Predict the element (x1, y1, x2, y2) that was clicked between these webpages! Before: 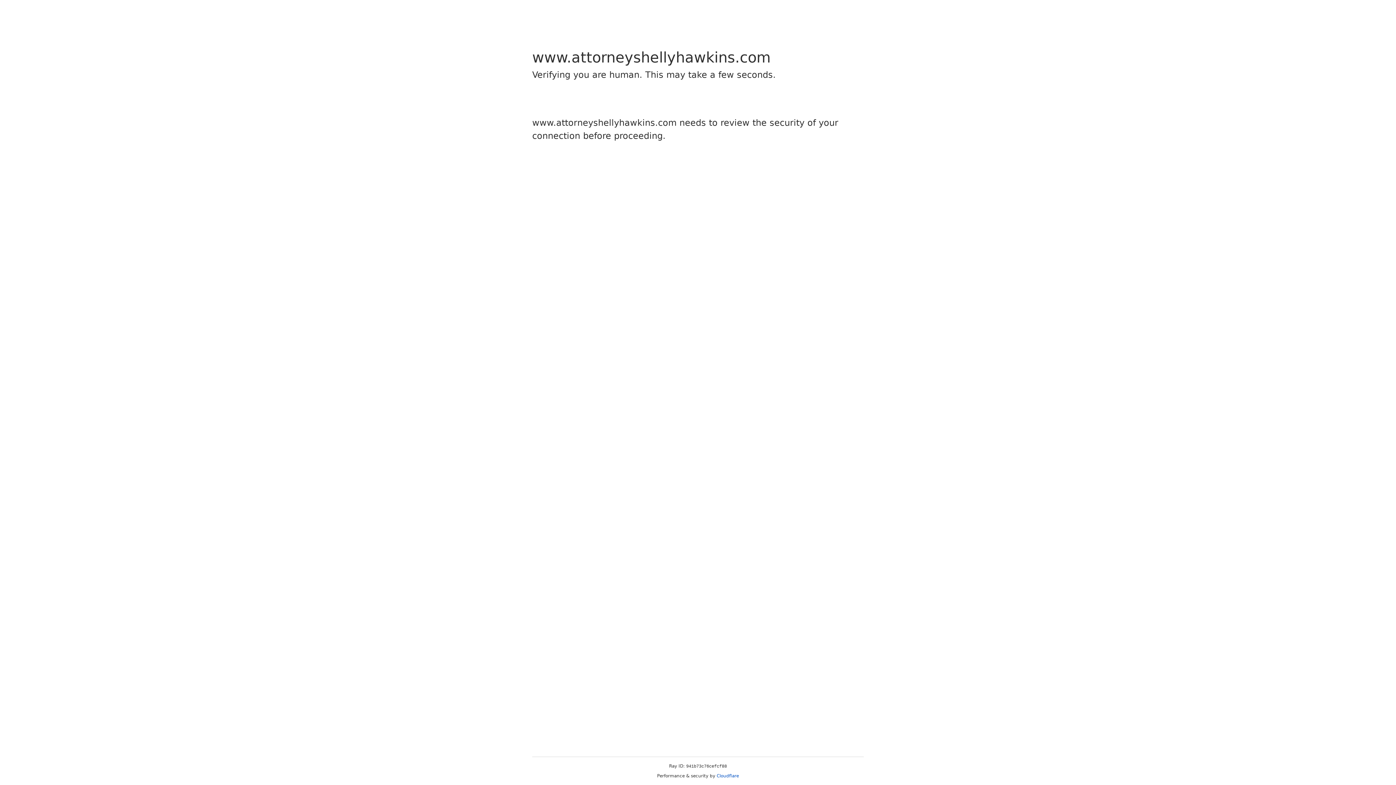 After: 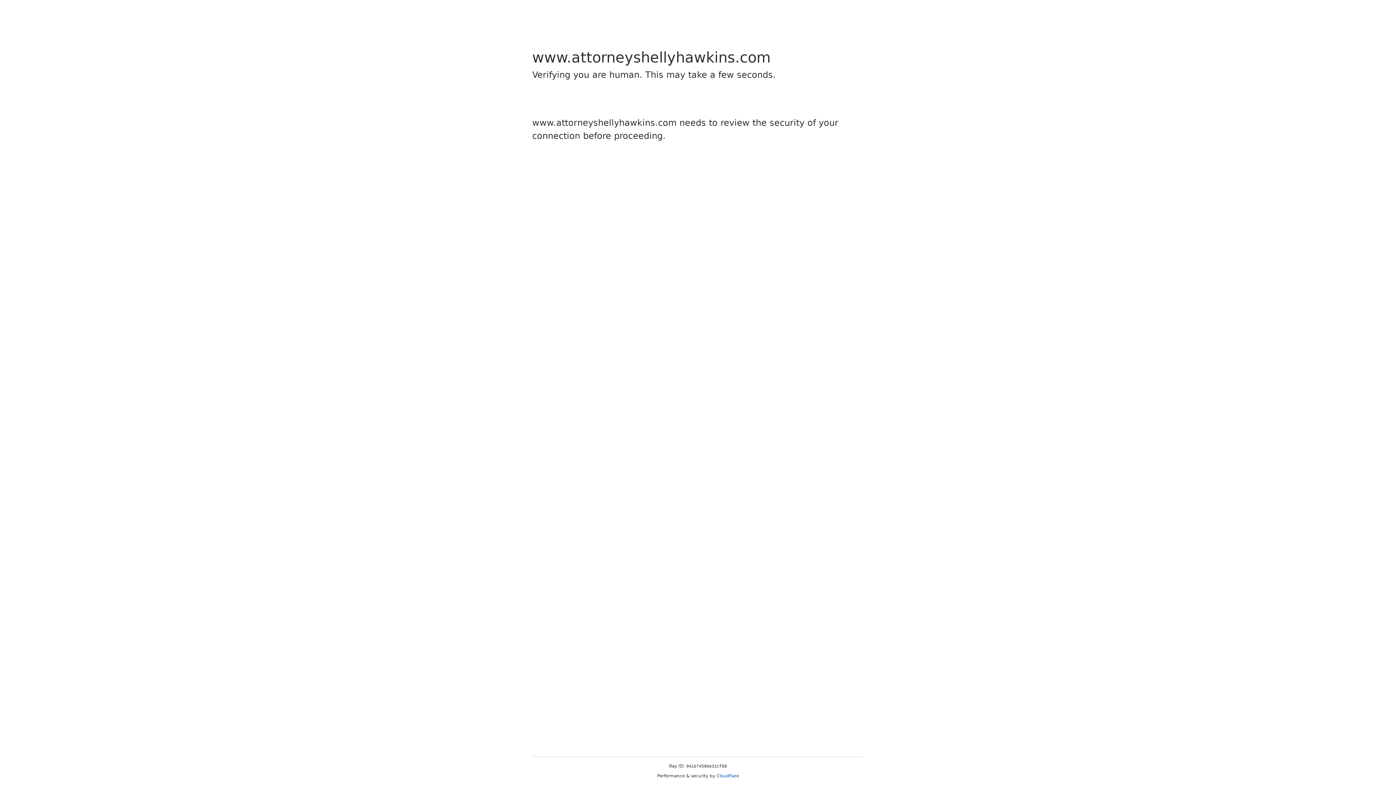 Action: bbox: (716, 773, 739, 778) label: Cloudflare